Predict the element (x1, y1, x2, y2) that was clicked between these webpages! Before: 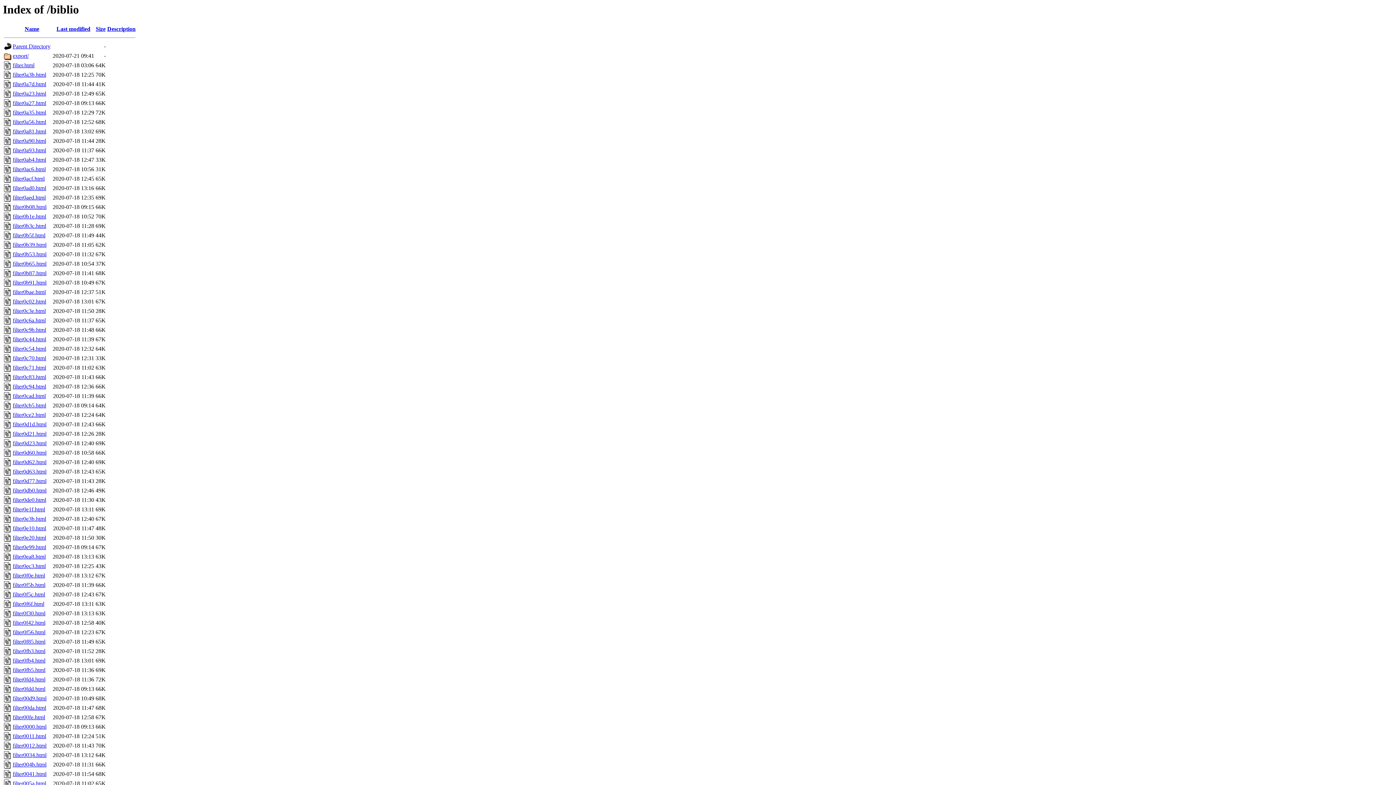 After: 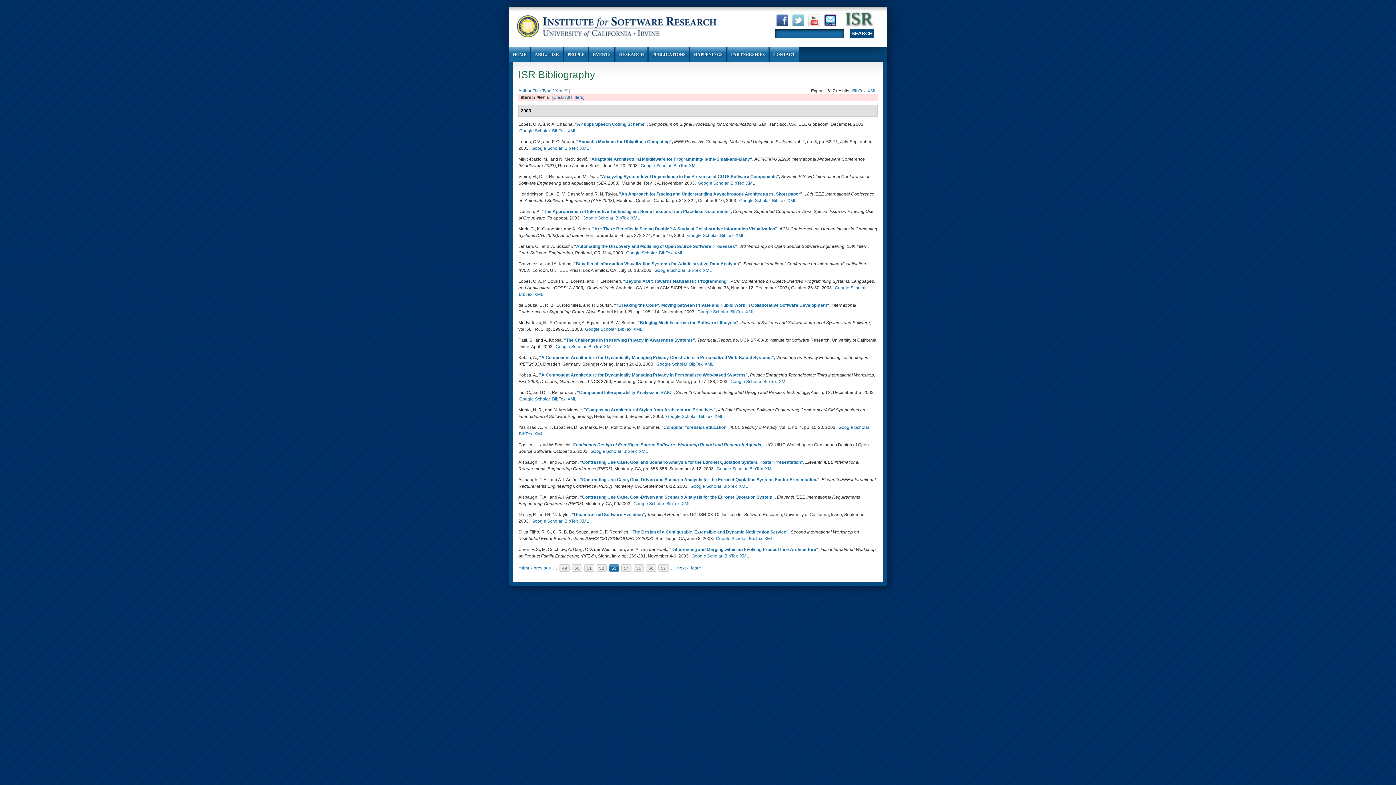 Action: label: filter0ce2.html bbox: (12, 412, 45, 418)